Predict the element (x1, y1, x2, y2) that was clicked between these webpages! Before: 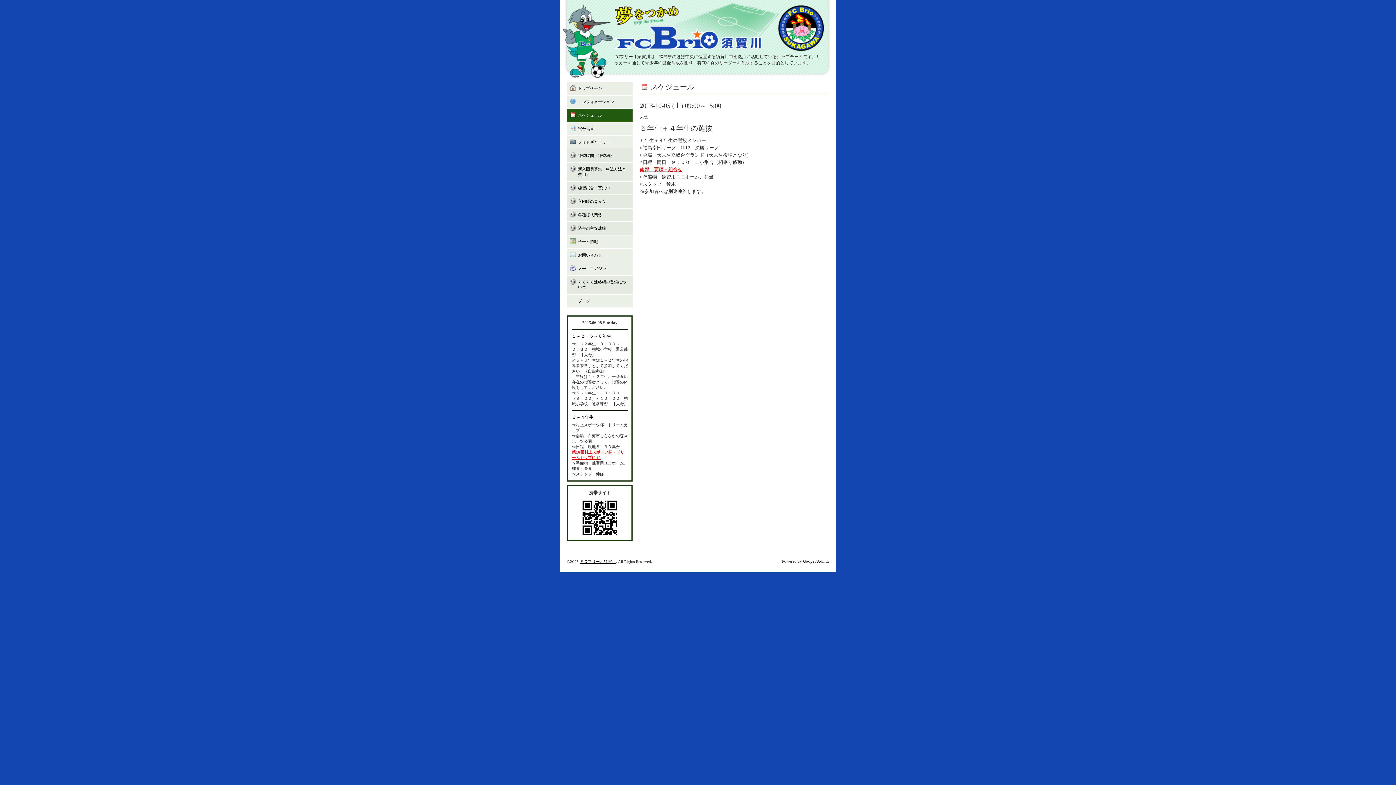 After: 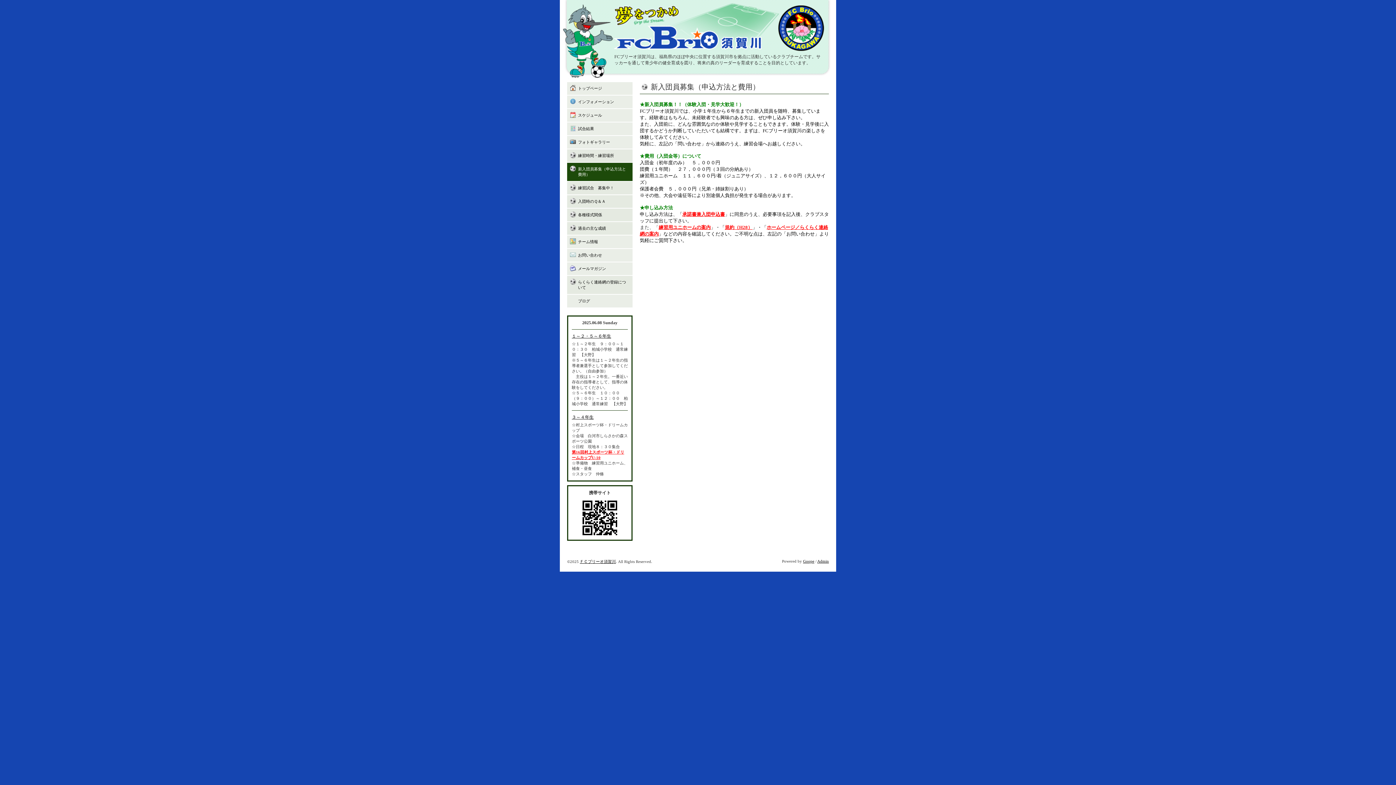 Action: label: 新入団員募集（申込方法と費用） bbox: (567, 162, 632, 181)